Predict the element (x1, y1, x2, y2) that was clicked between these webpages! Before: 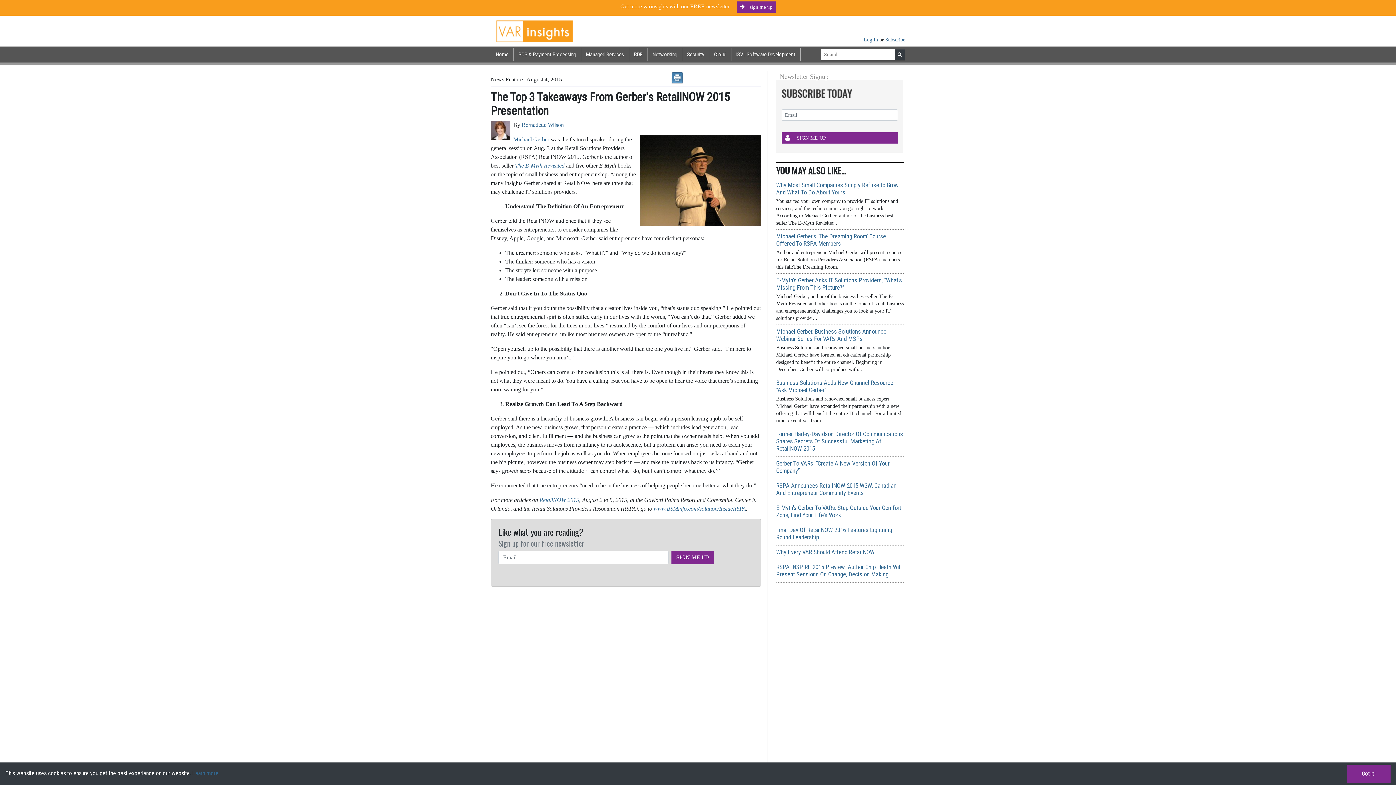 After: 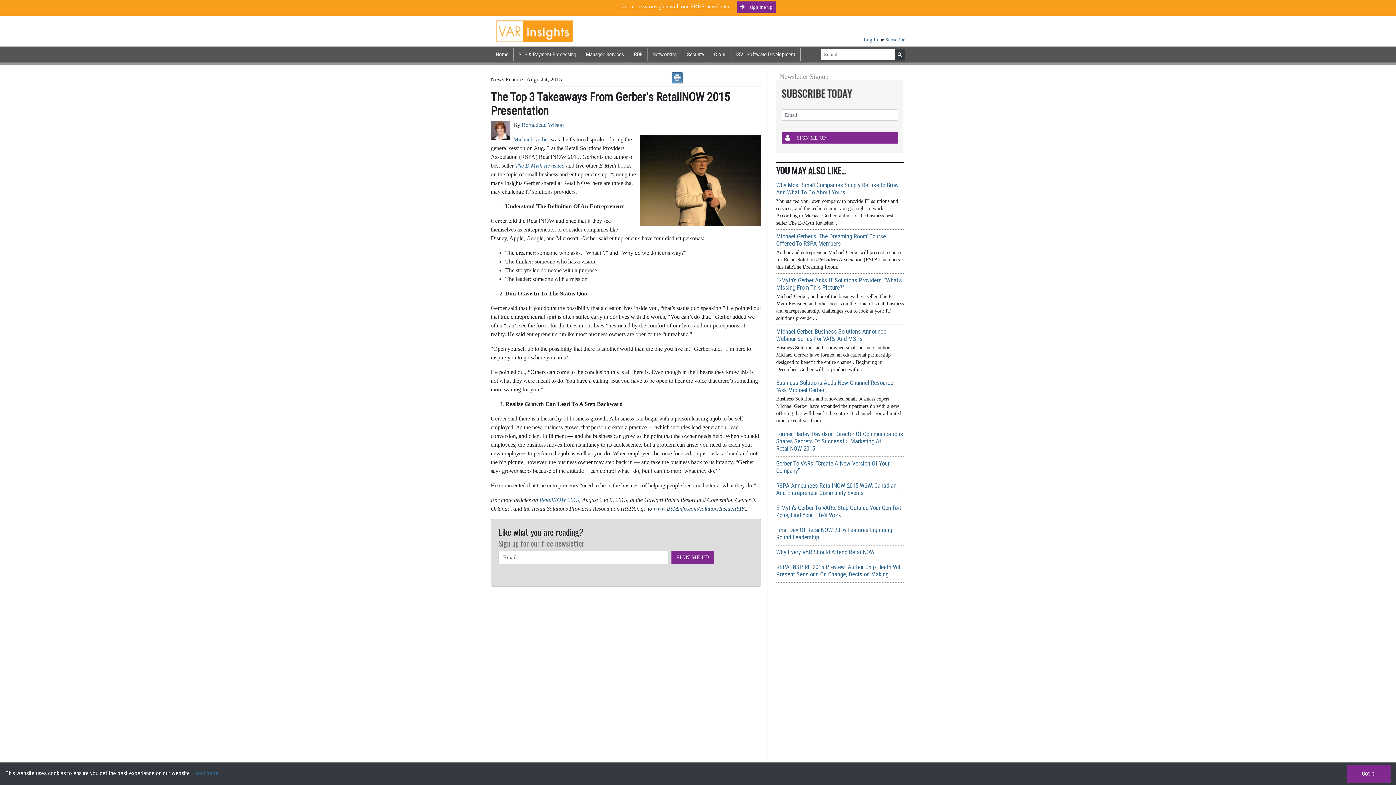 Action: label: www.BSMinfo.com/solution/InsideRSPA bbox: (653, 505, 746, 512)